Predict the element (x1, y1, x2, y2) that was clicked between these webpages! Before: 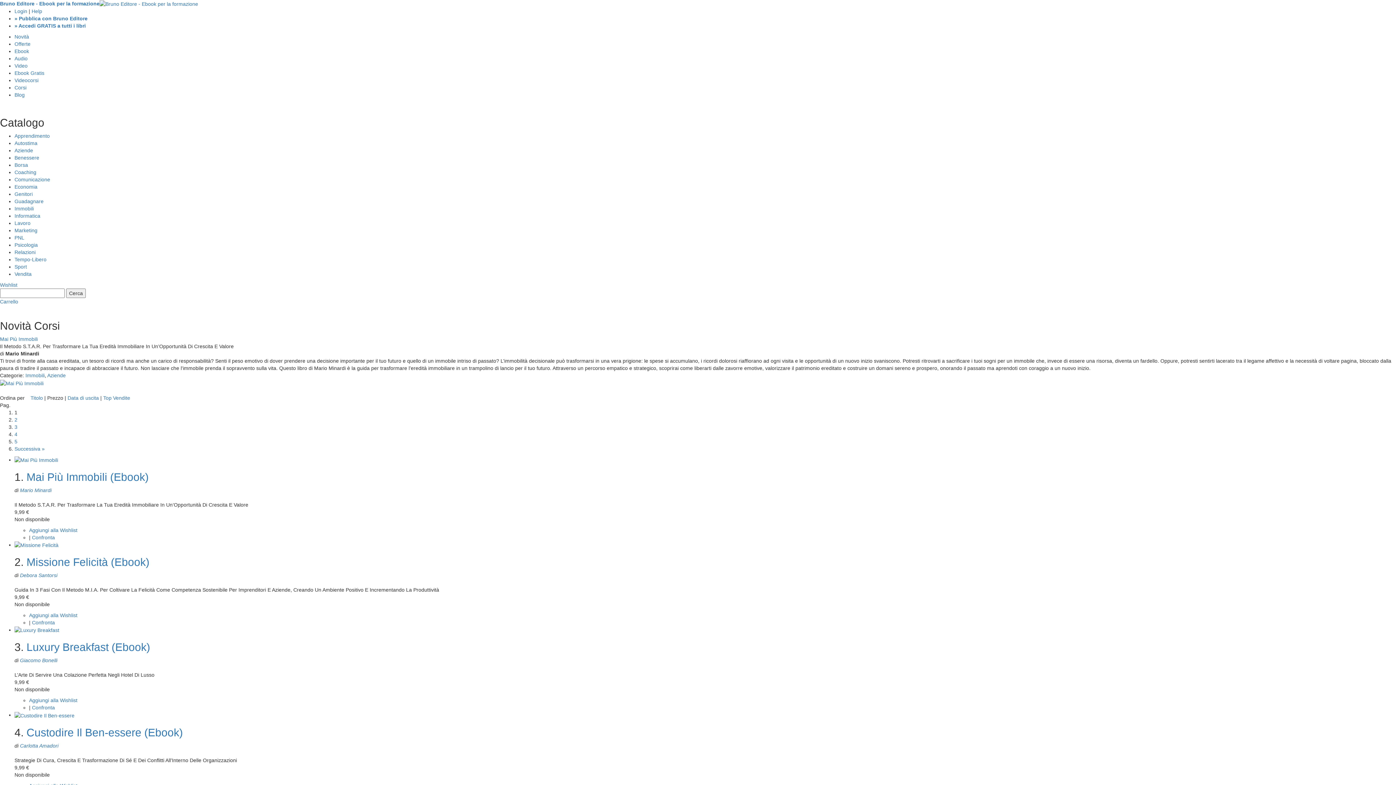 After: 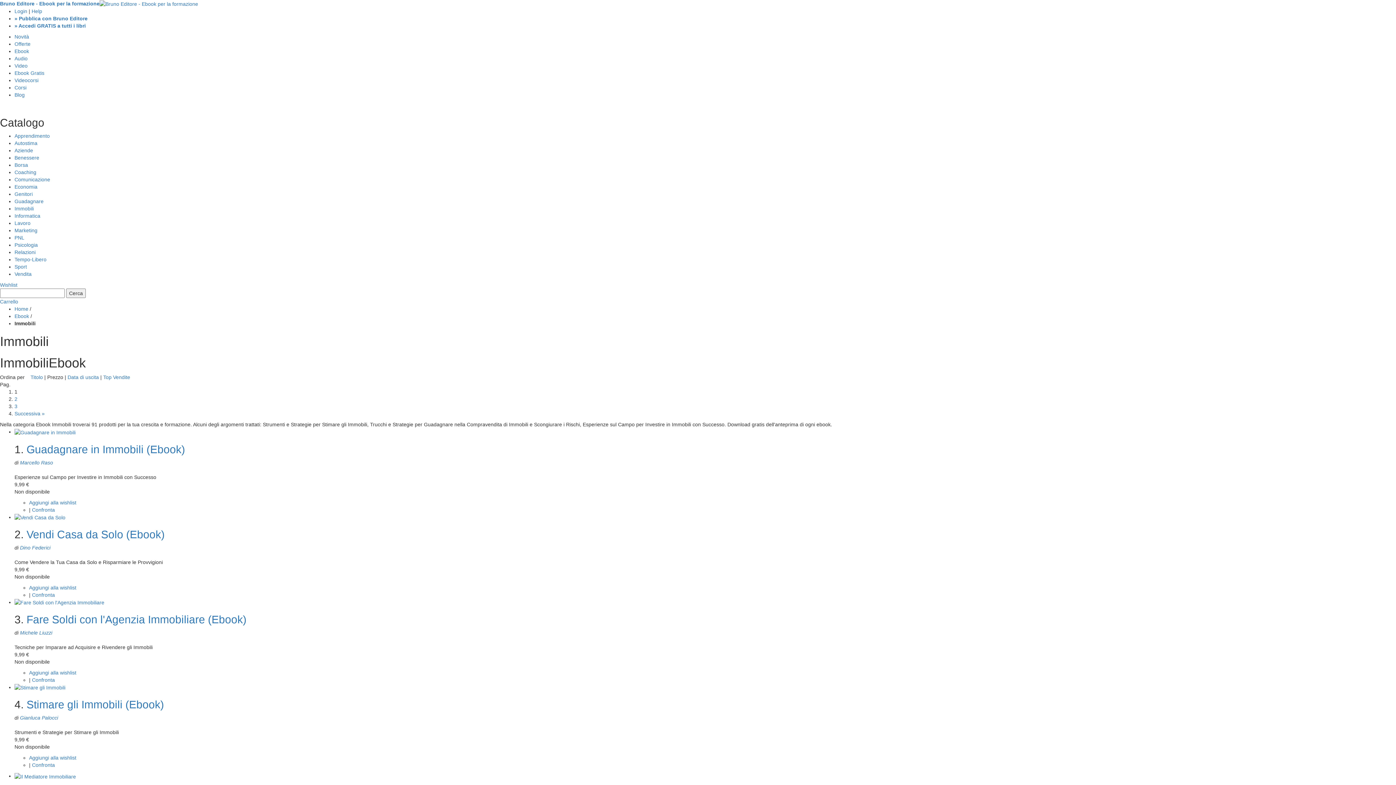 Action: label: Immobili bbox: (25, 372, 44, 378)